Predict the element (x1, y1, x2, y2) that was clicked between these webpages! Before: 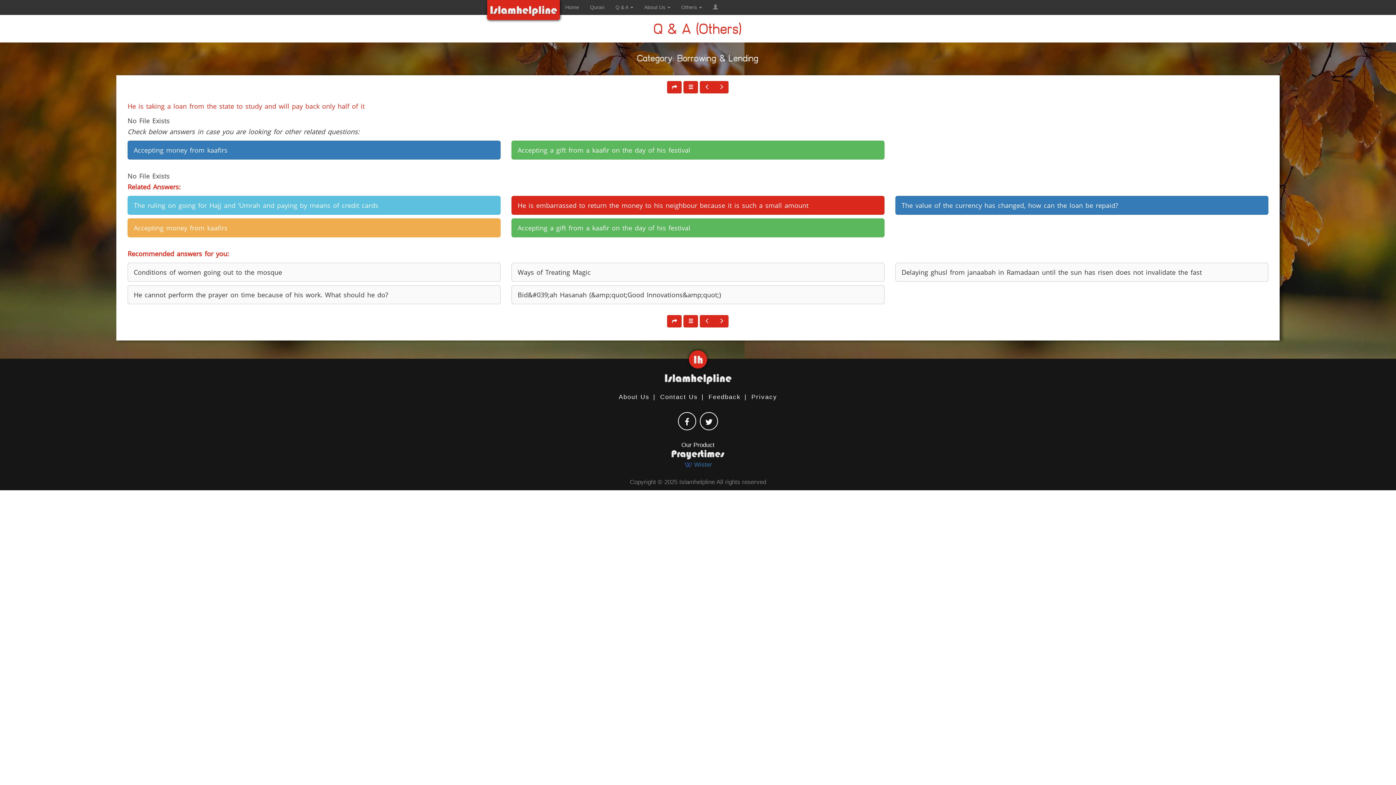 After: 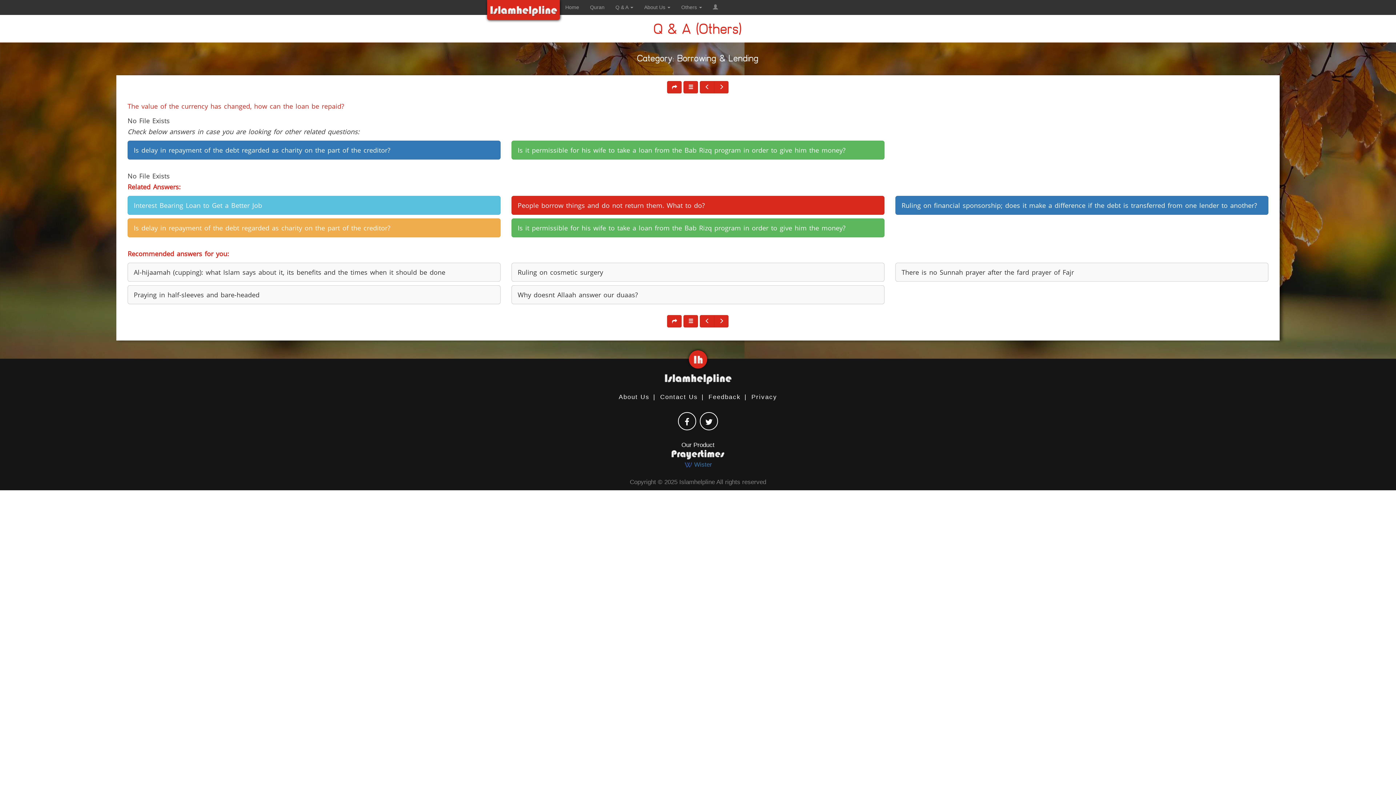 Action: bbox: (895, 196, 1268, 214) label: The value of the currency has changed, how can the loan be repaid?